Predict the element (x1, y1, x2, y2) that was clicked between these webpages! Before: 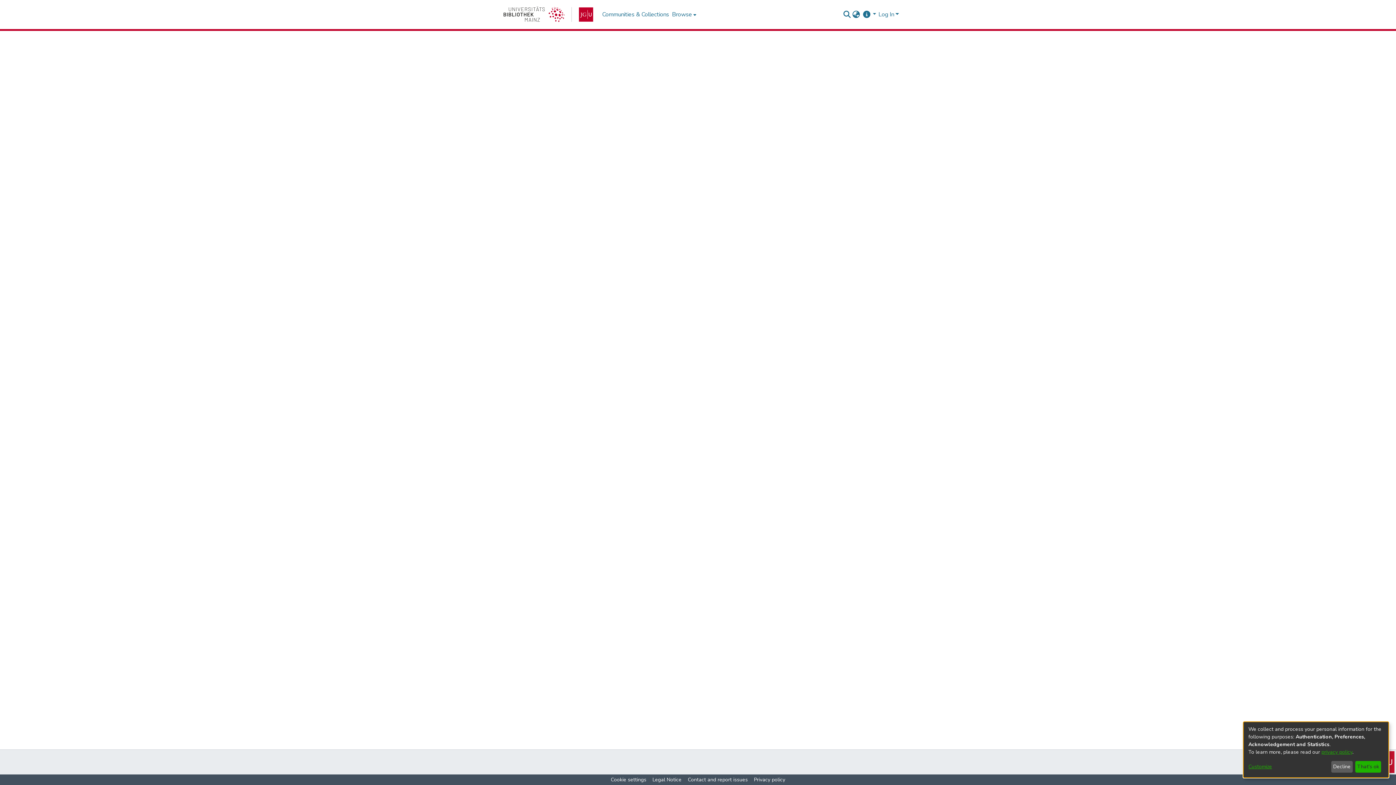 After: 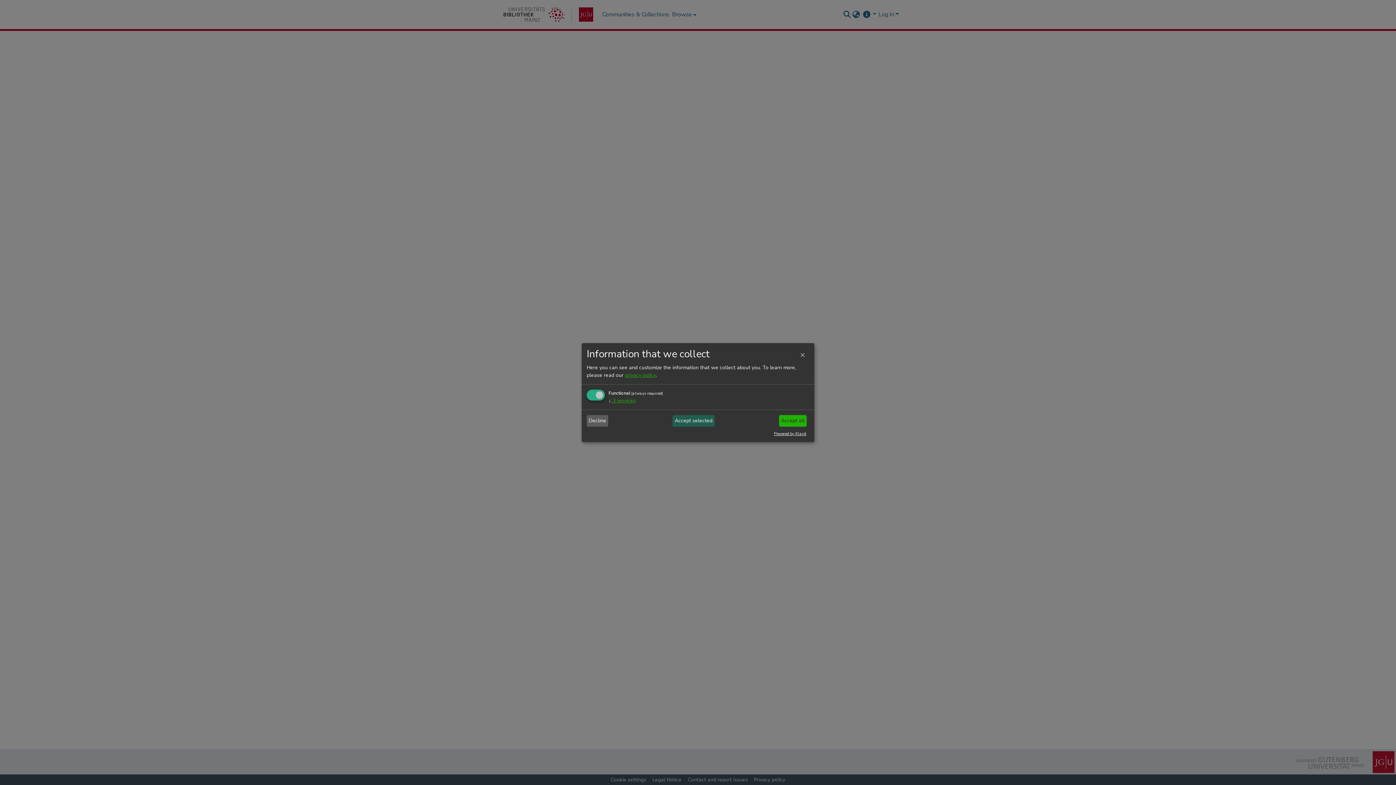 Action: bbox: (1248, 763, 1328, 771) label: Customize